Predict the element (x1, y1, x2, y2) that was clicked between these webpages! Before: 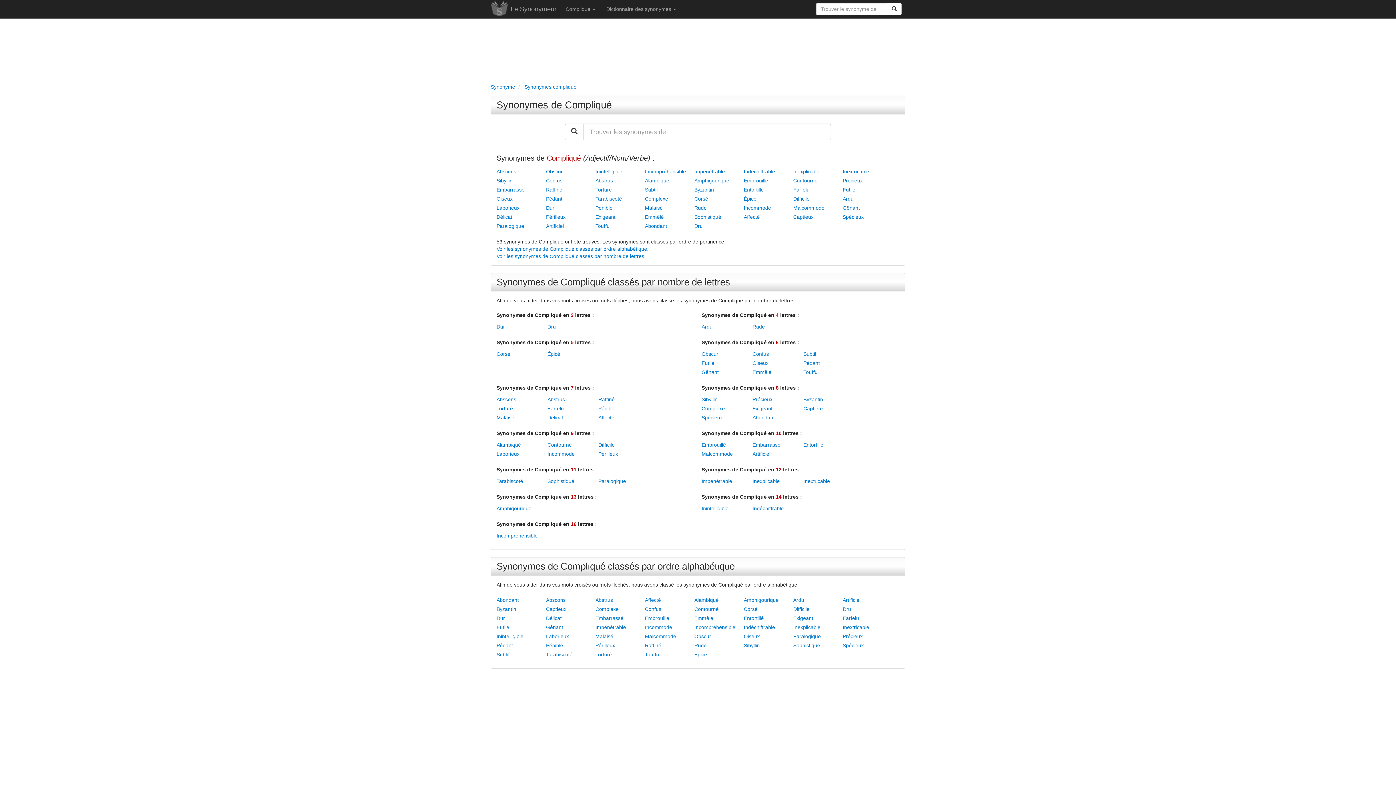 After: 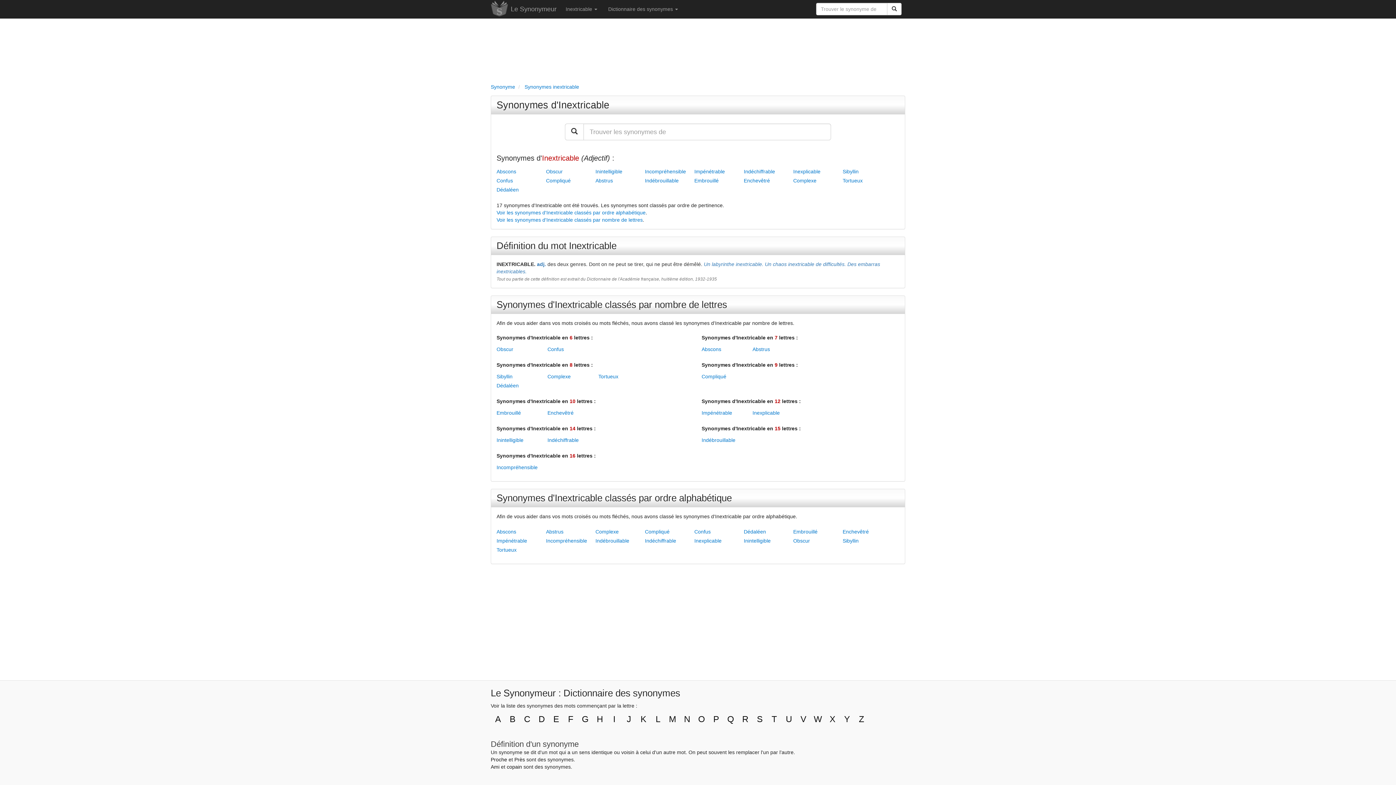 Action: label: Inextricable bbox: (842, 168, 869, 174)